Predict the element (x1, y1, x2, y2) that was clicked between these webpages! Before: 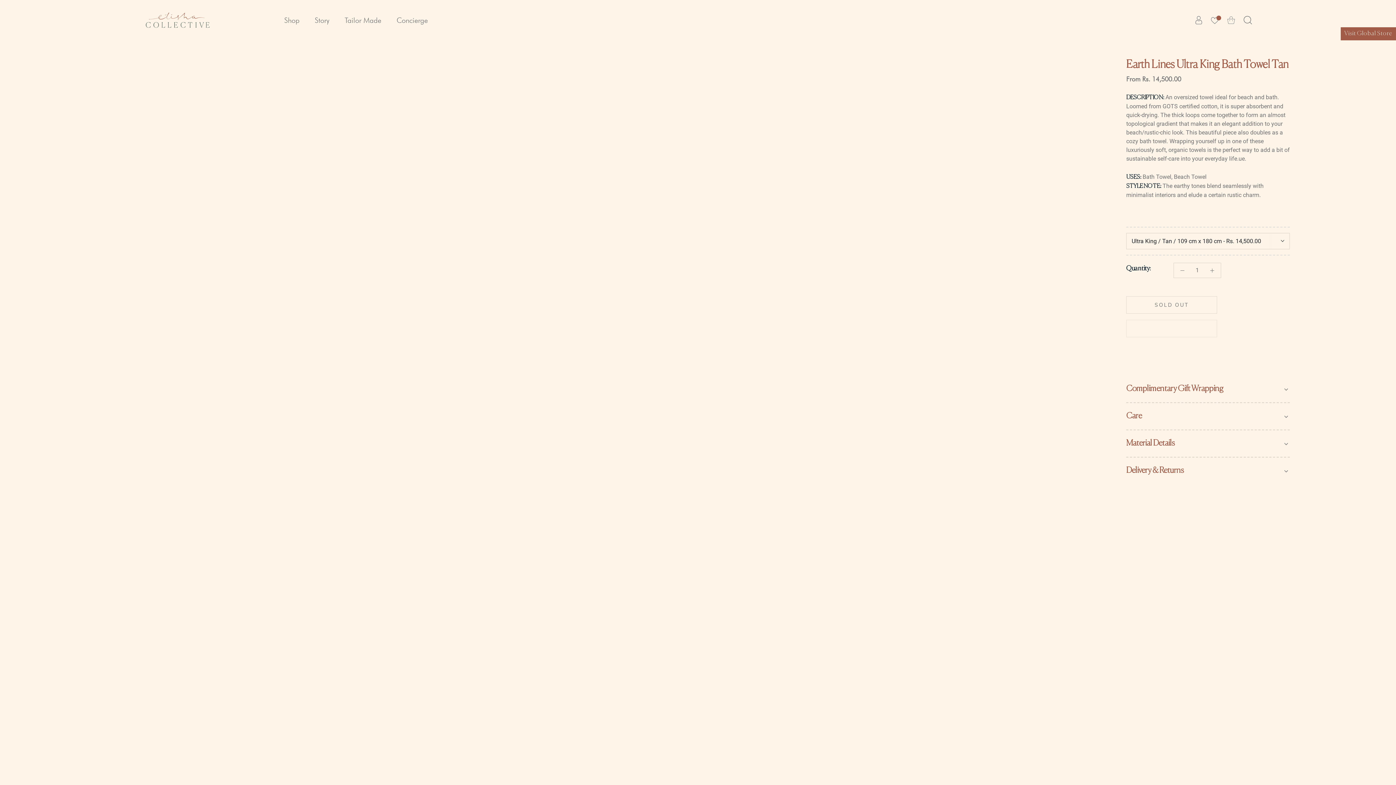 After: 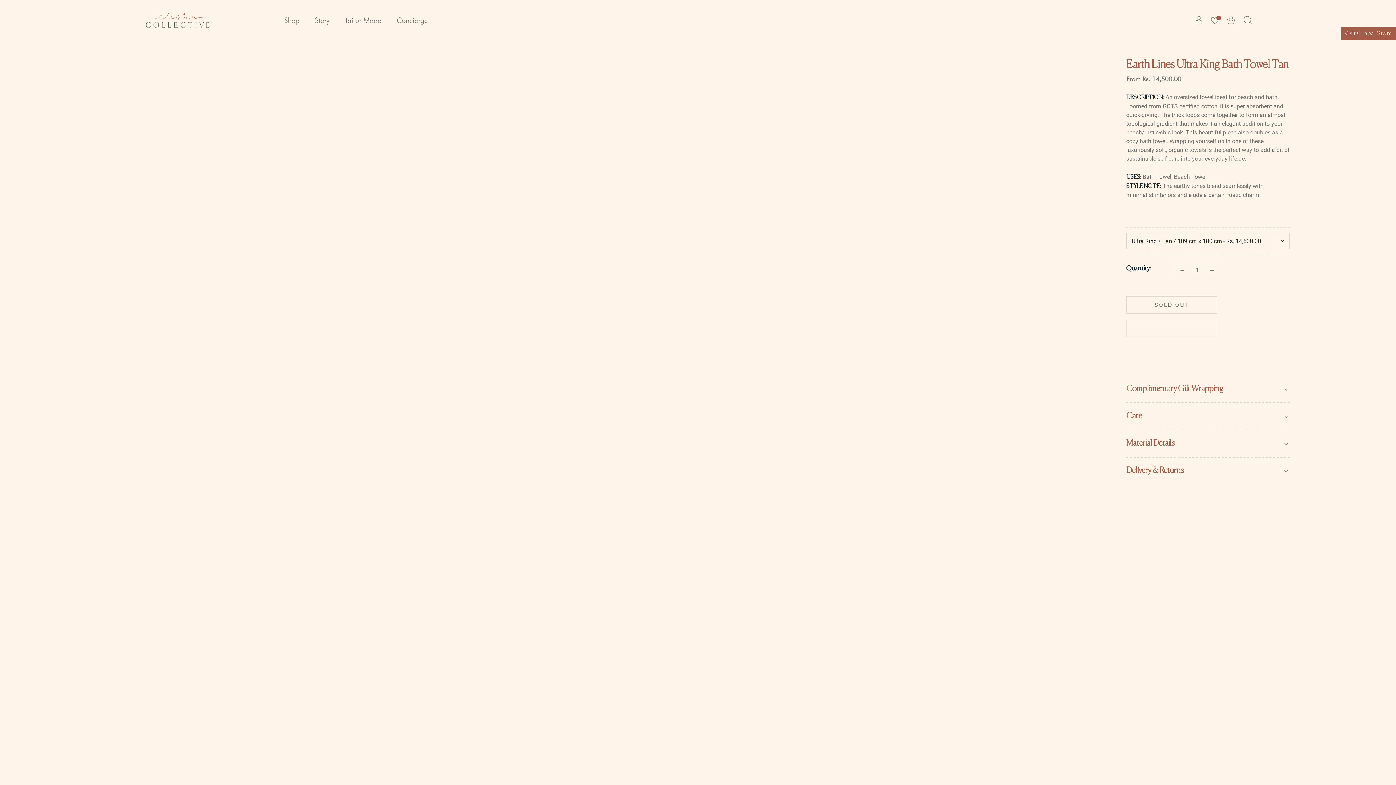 Action: label: Material Details bbox: (1126, 430, 1290, 457)